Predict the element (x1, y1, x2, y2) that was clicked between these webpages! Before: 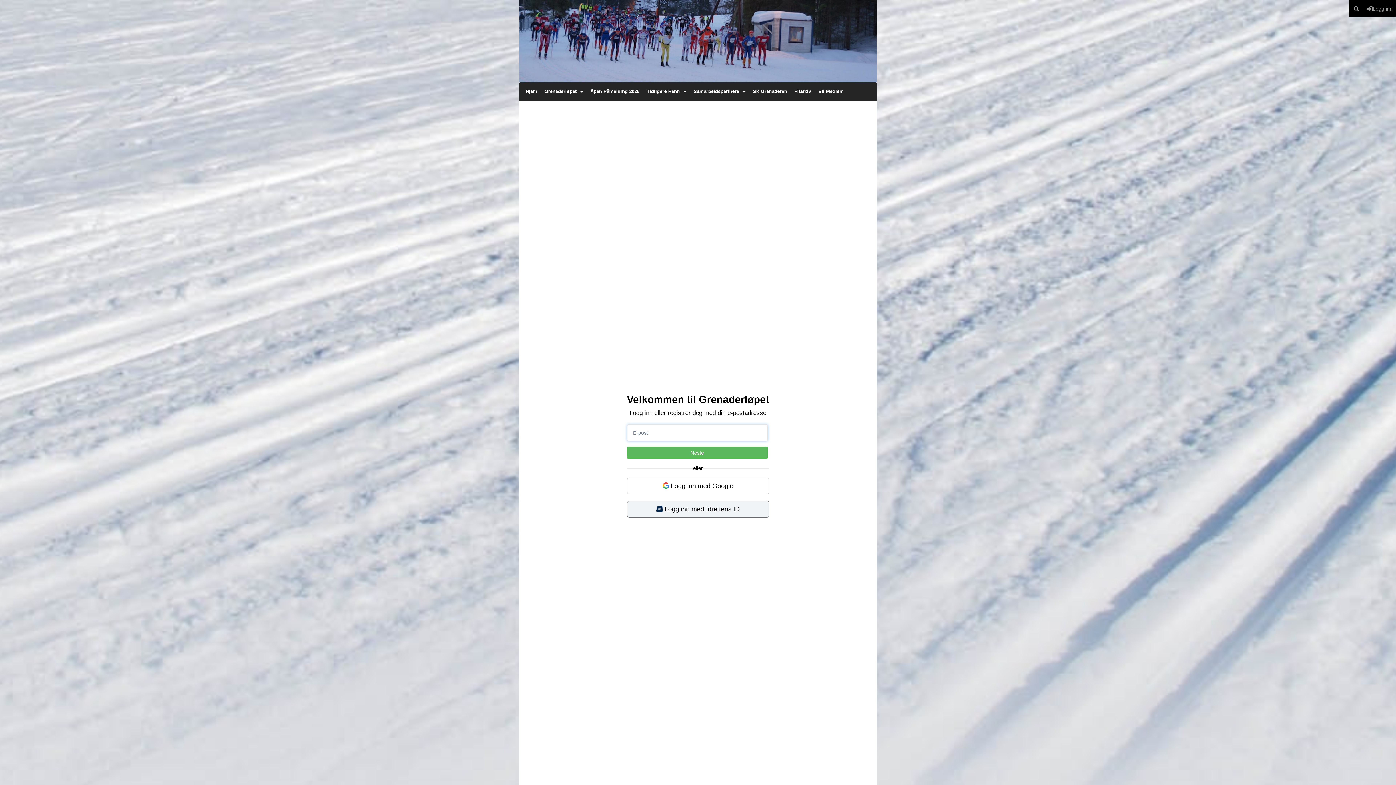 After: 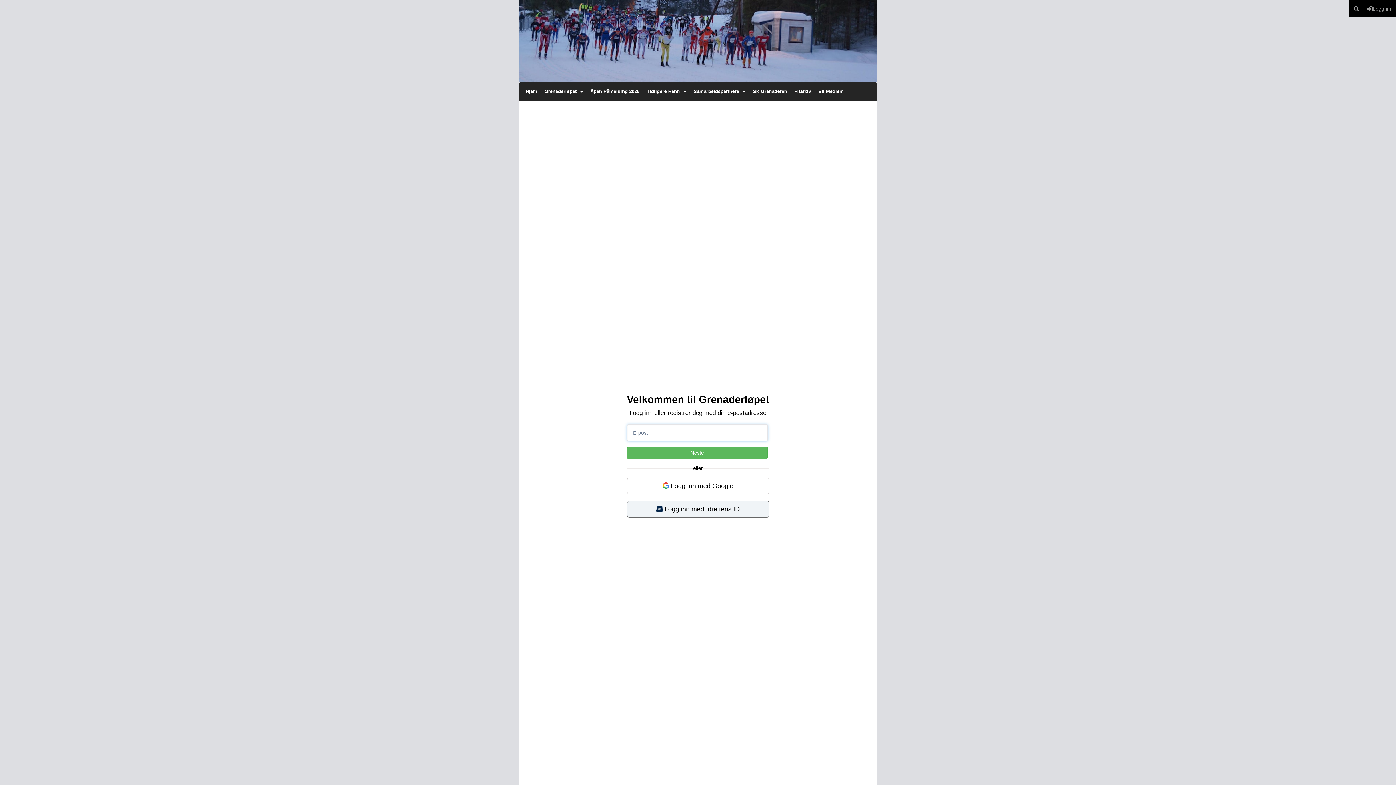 Action: bbox: (1364, 0, 1396, 16) label: Logg inn